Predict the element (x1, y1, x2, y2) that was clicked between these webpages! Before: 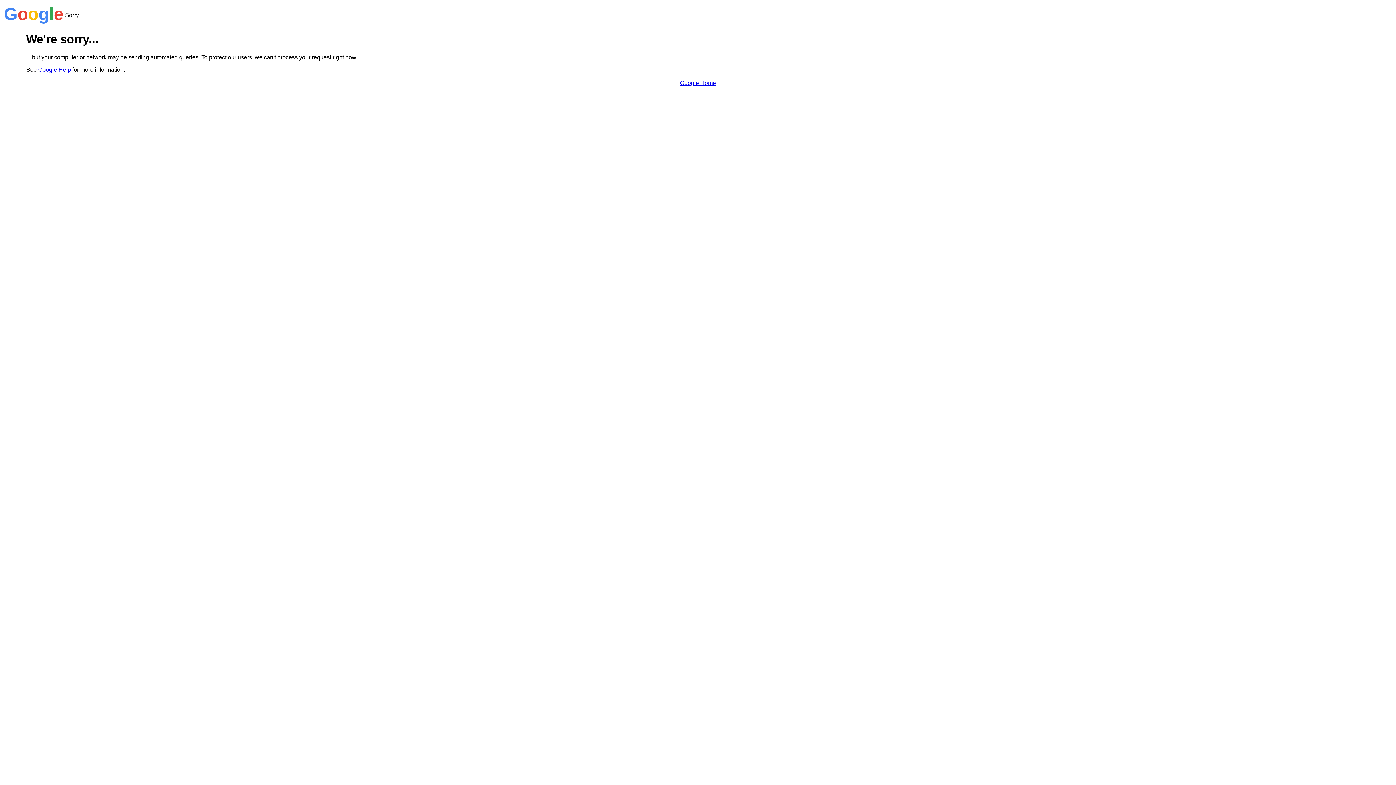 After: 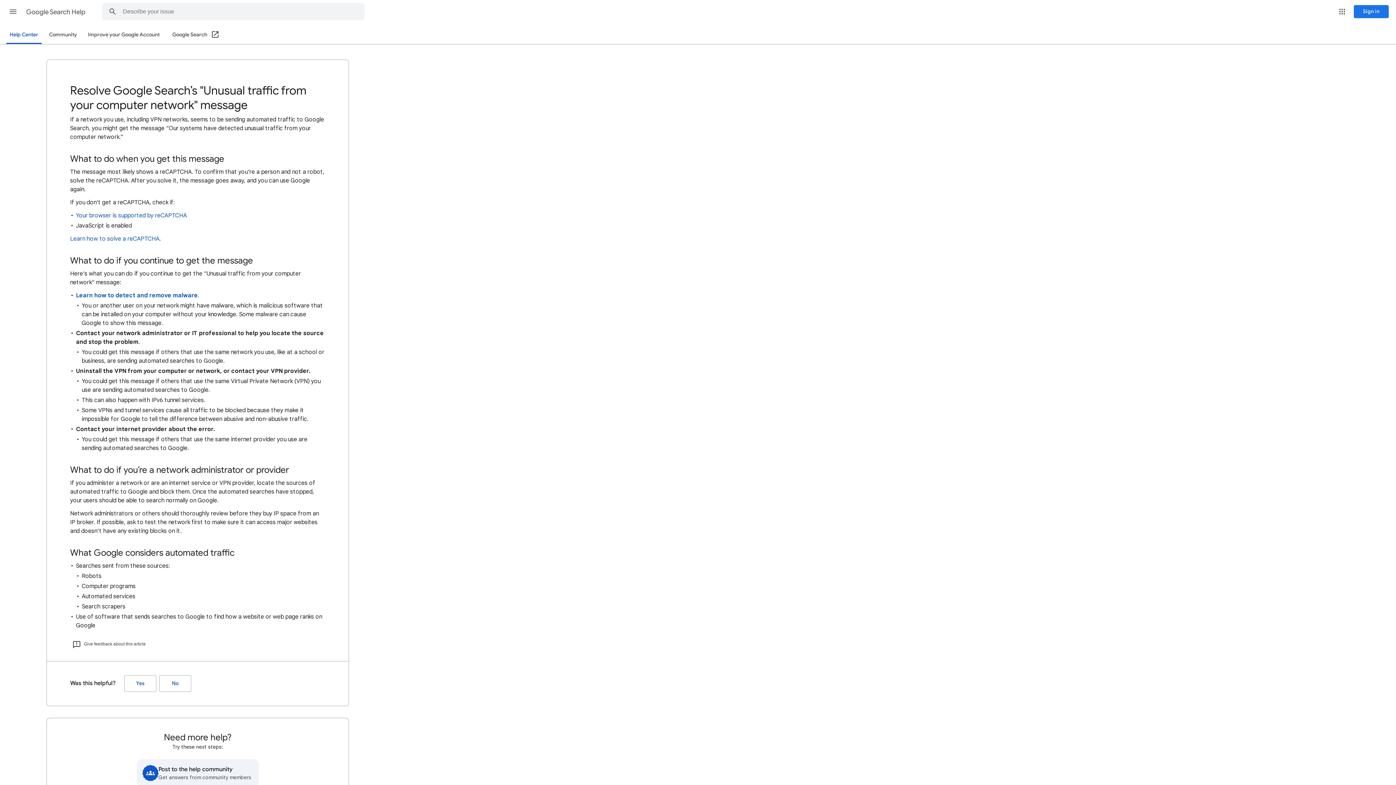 Action: label: Google Help bbox: (38, 66, 70, 72)